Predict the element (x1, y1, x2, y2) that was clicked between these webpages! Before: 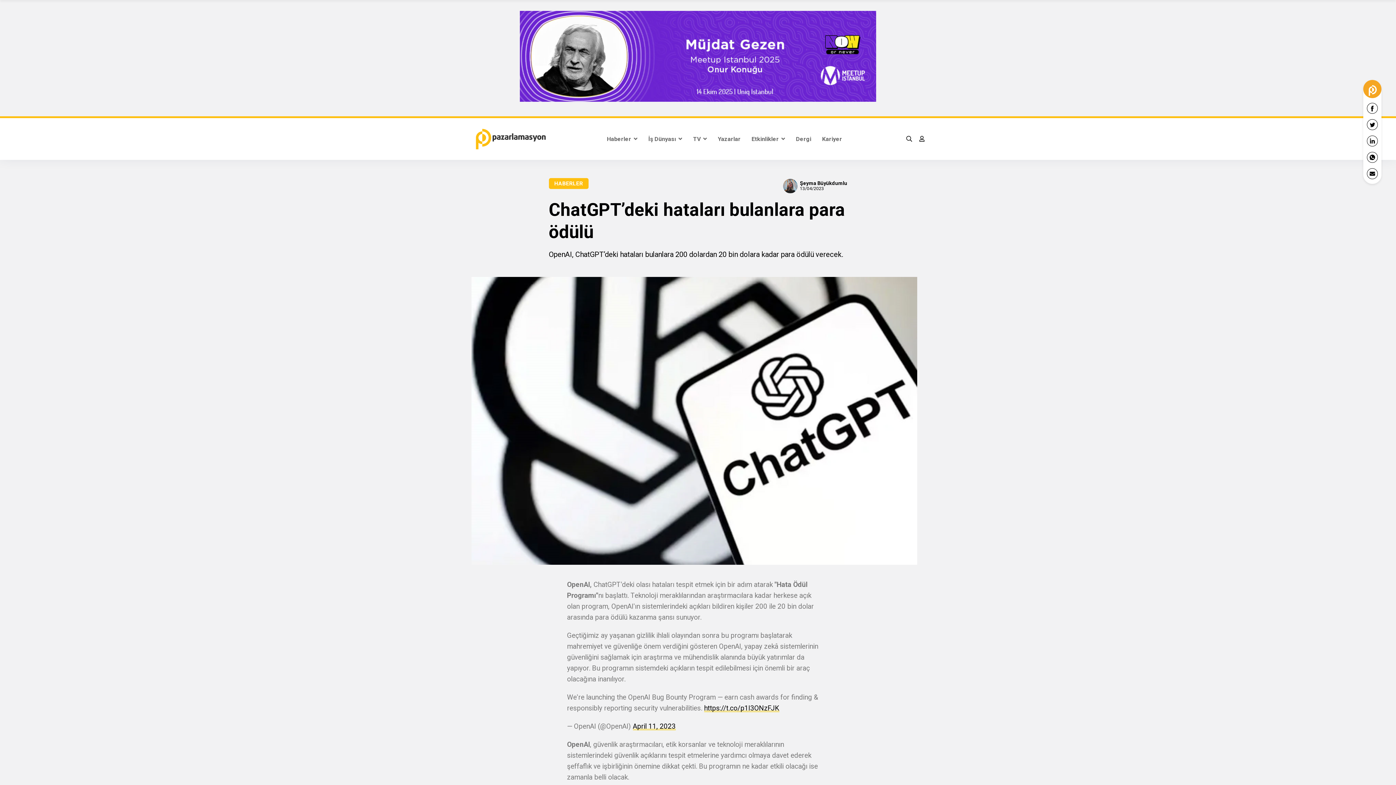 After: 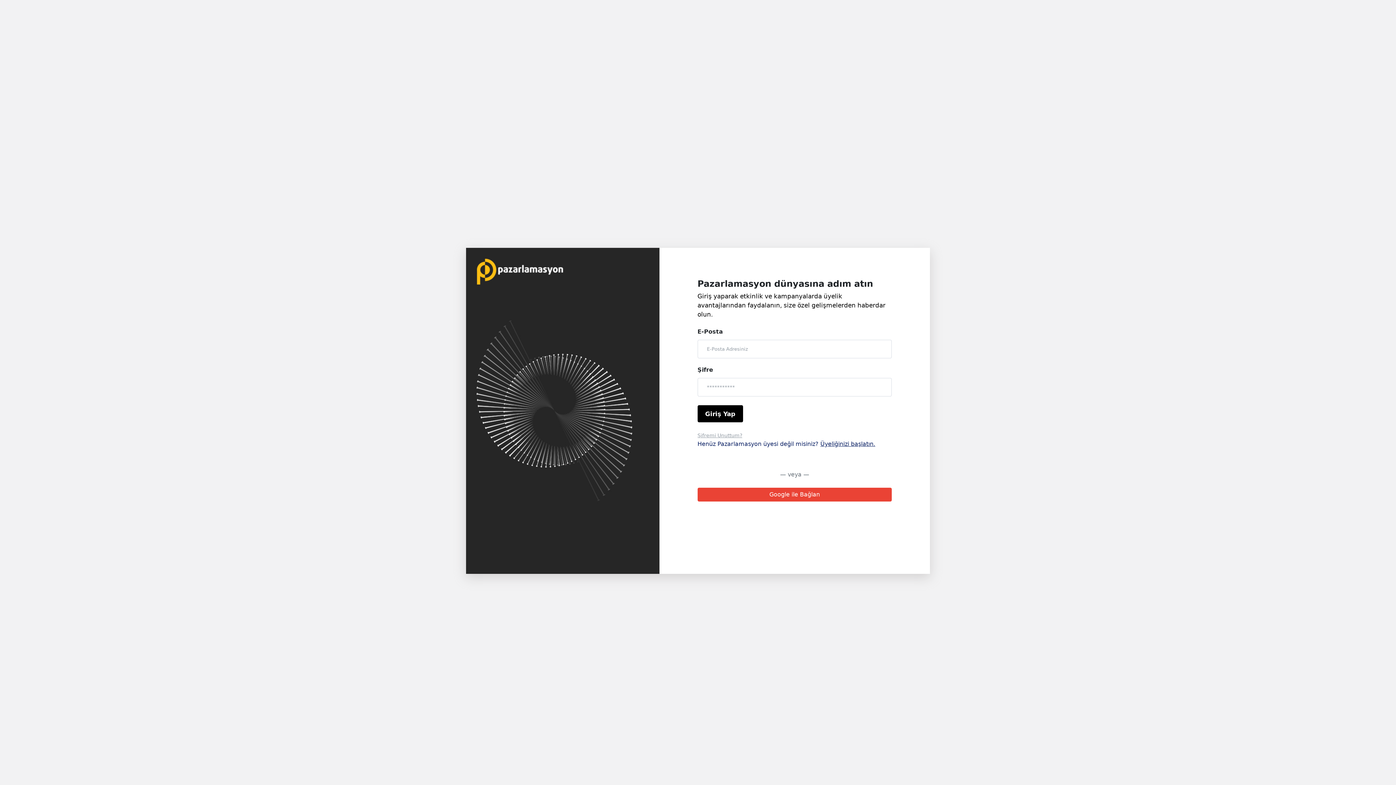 Action: bbox: (919, 134, 924, 143)